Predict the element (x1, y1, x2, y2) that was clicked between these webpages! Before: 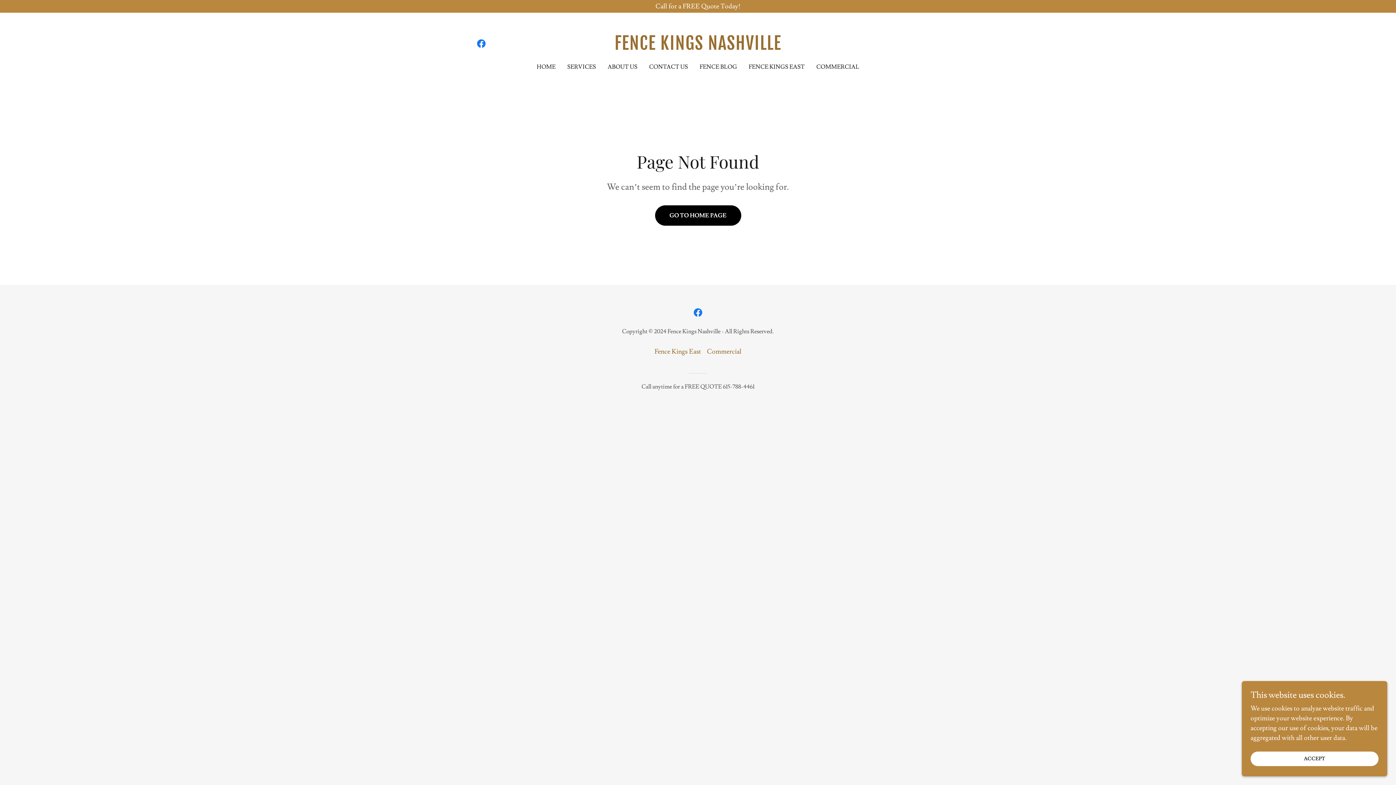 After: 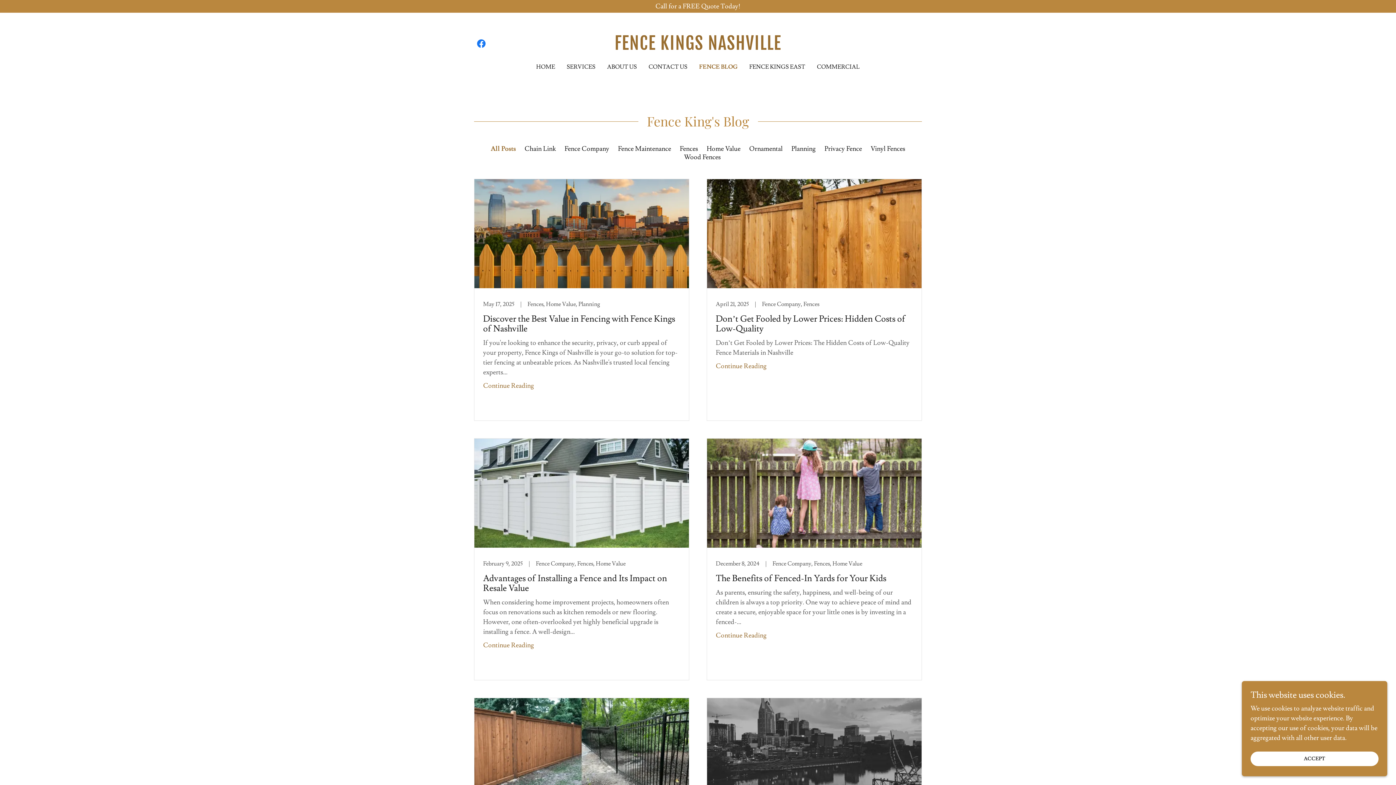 Action: bbox: (697, 60, 739, 73) label: FENCE BLOG